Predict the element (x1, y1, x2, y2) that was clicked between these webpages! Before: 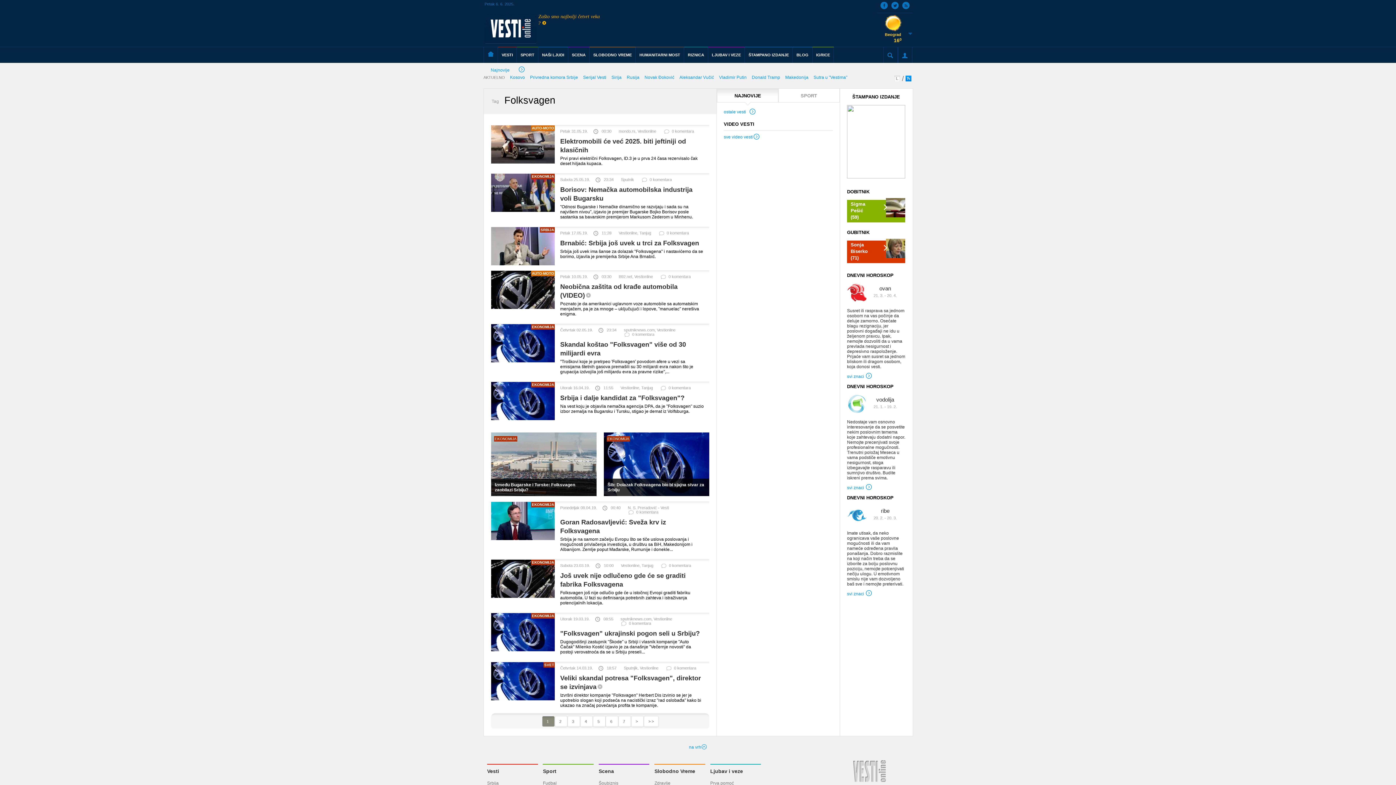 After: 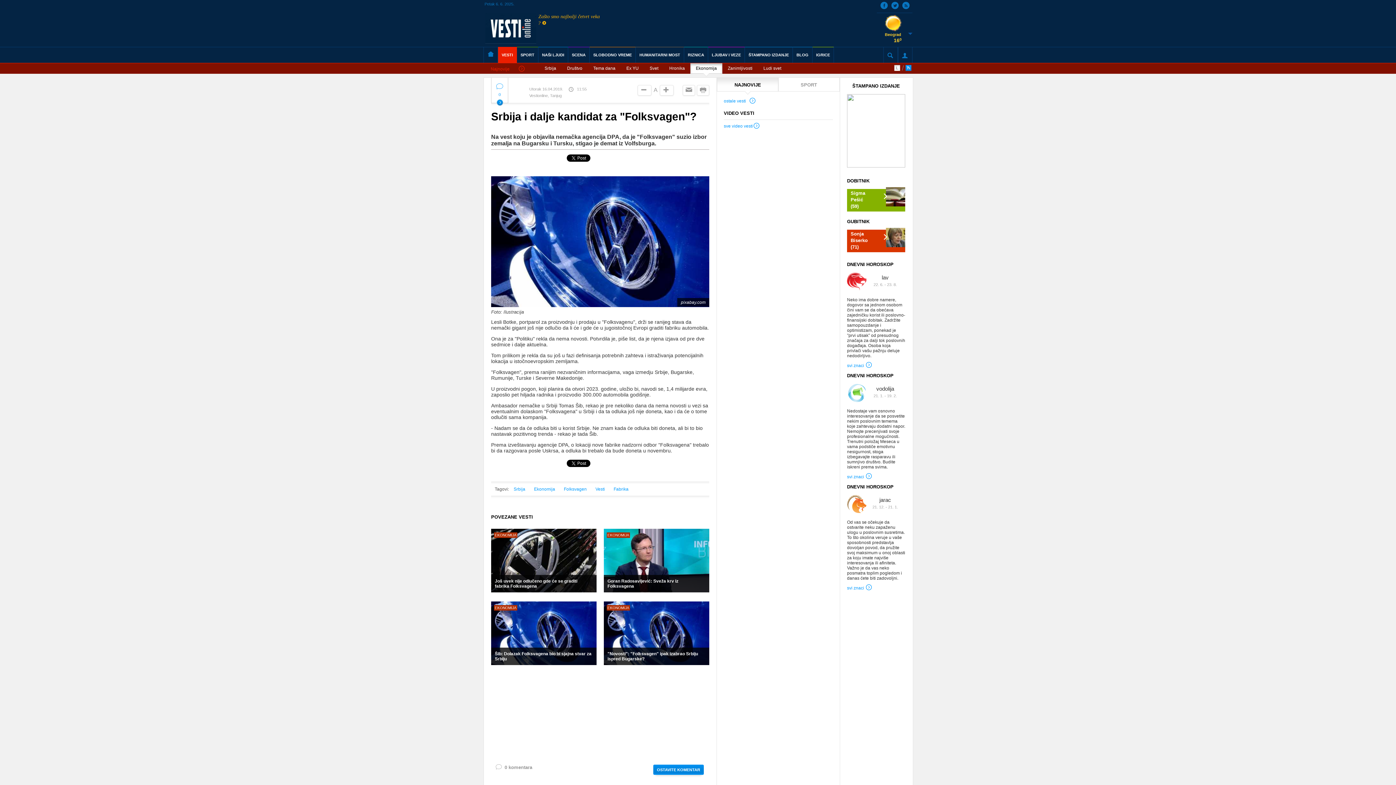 Action: bbox: (560, 394, 684, 401) label: Srbija i dalje kandidat za "Folksvagen"?